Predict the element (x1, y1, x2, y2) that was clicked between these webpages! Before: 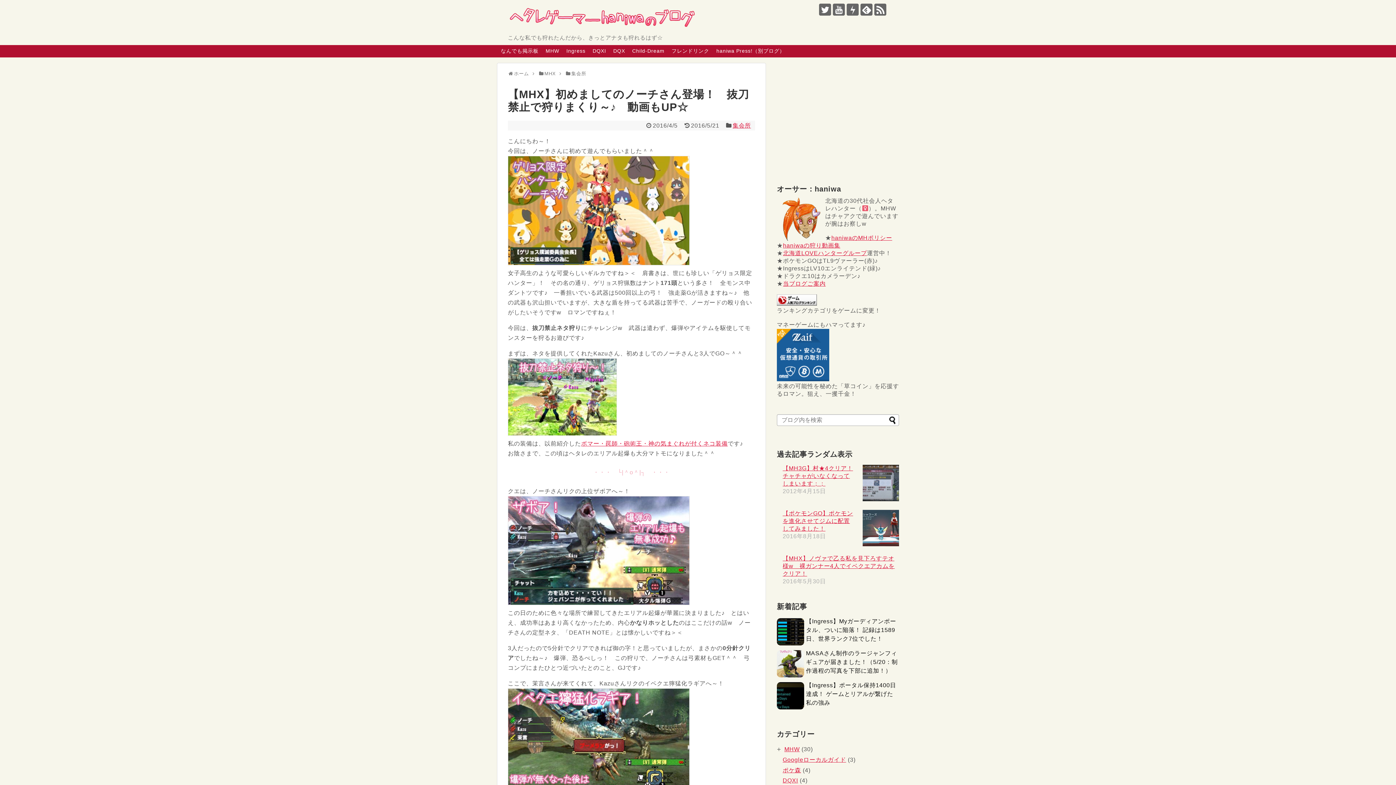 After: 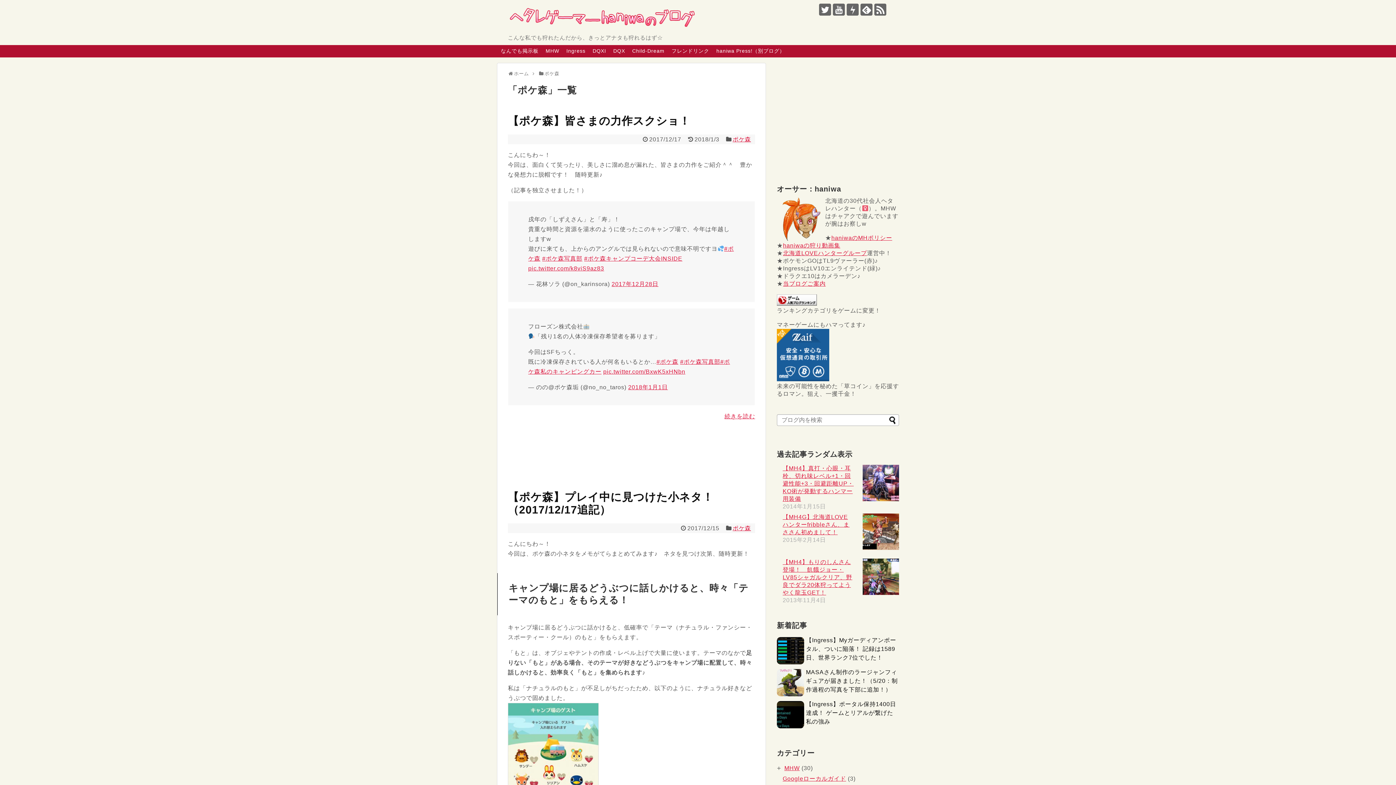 Action: bbox: (782, 767, 801, 773) label: ポケ森